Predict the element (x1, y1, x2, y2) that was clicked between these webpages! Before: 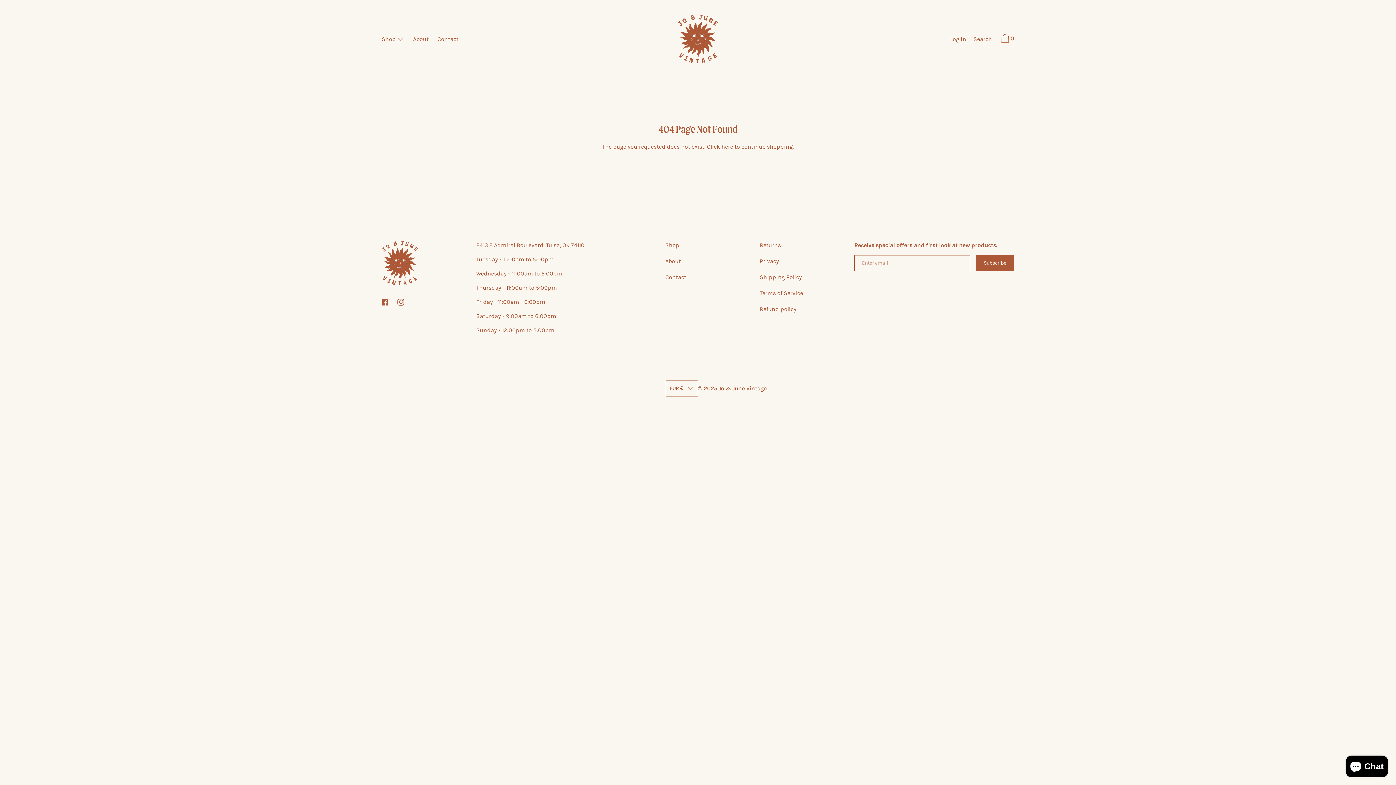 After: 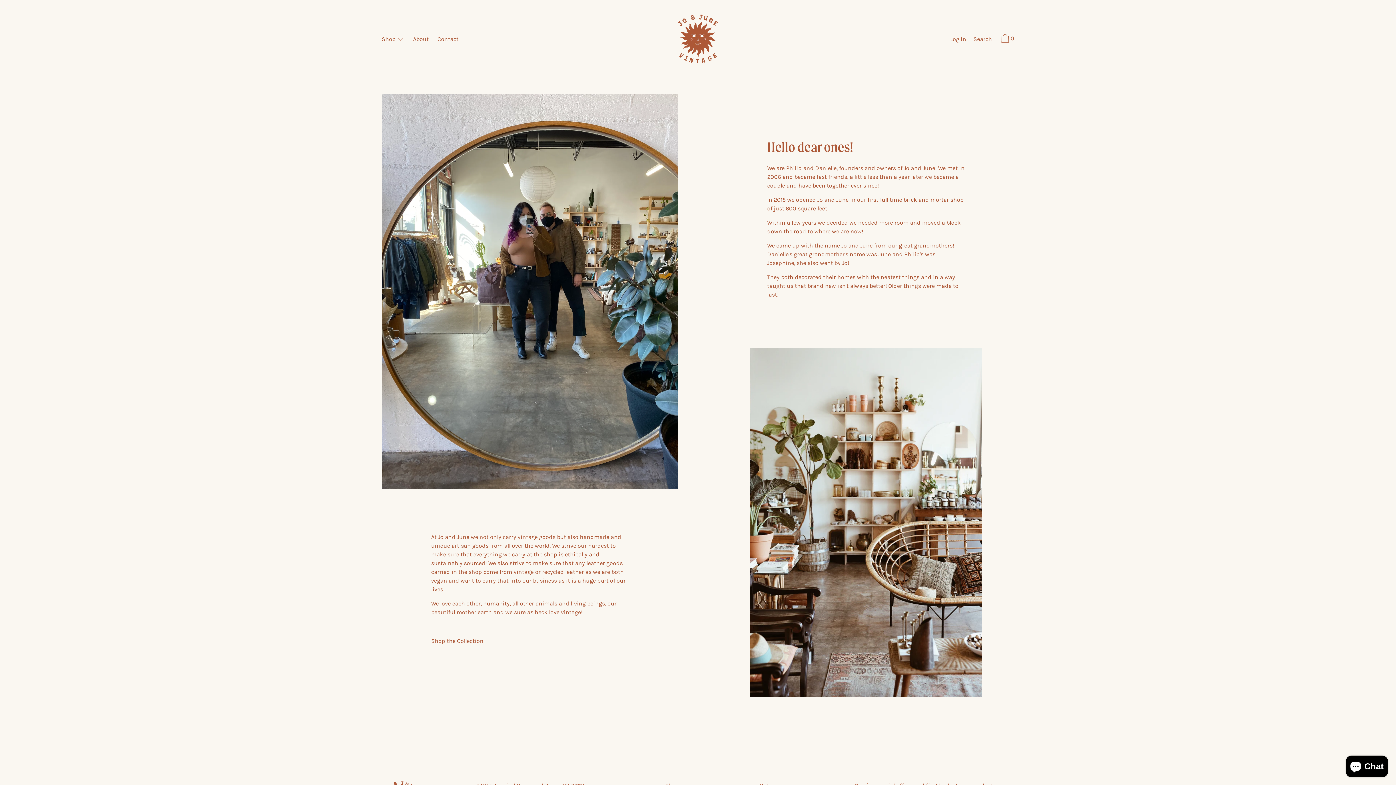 Action: label: About bbox: (661, 253, 684, 269)